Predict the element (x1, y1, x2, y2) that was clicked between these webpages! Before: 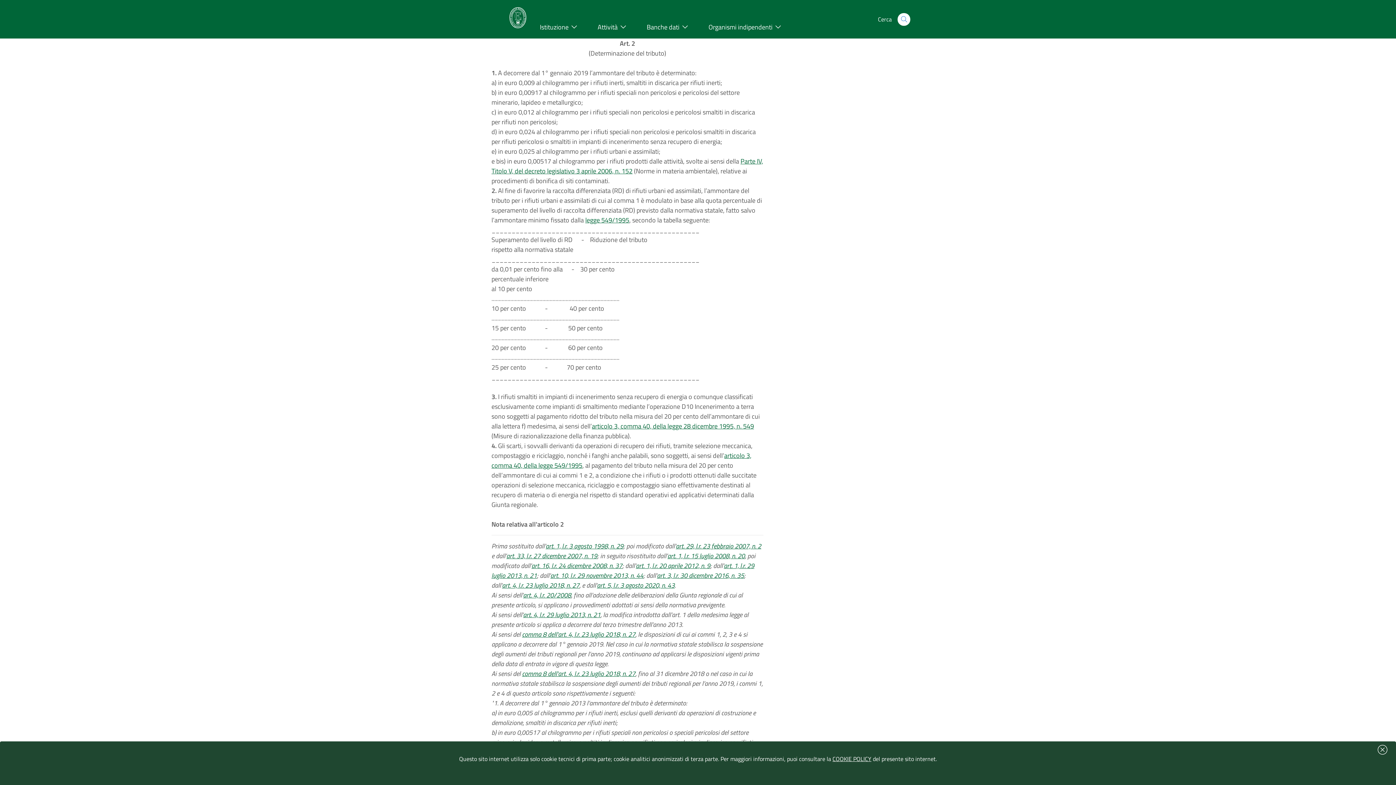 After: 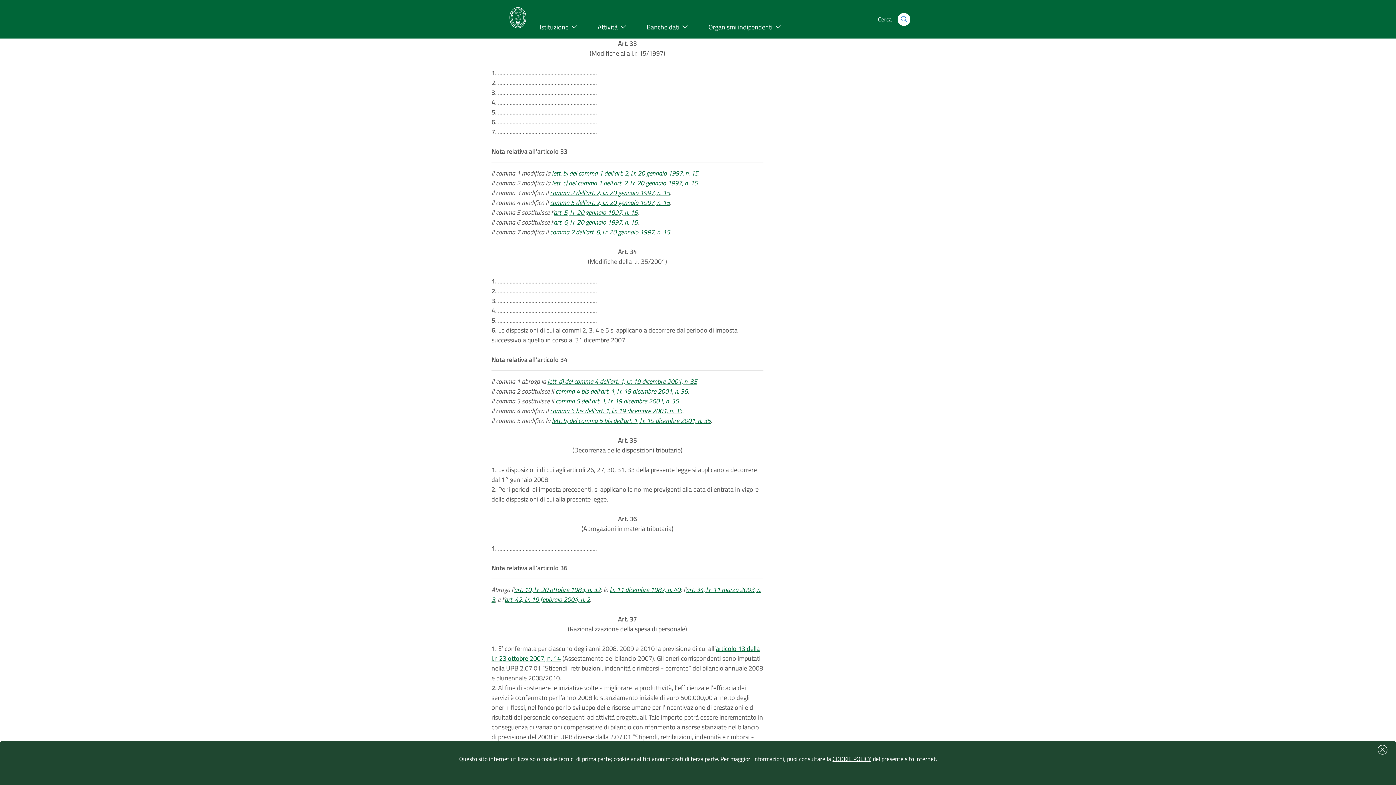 Action: label: art. 33, l.r. 27 dicembre 2007, n. 19 bbox: (506, 551, 597, 561)